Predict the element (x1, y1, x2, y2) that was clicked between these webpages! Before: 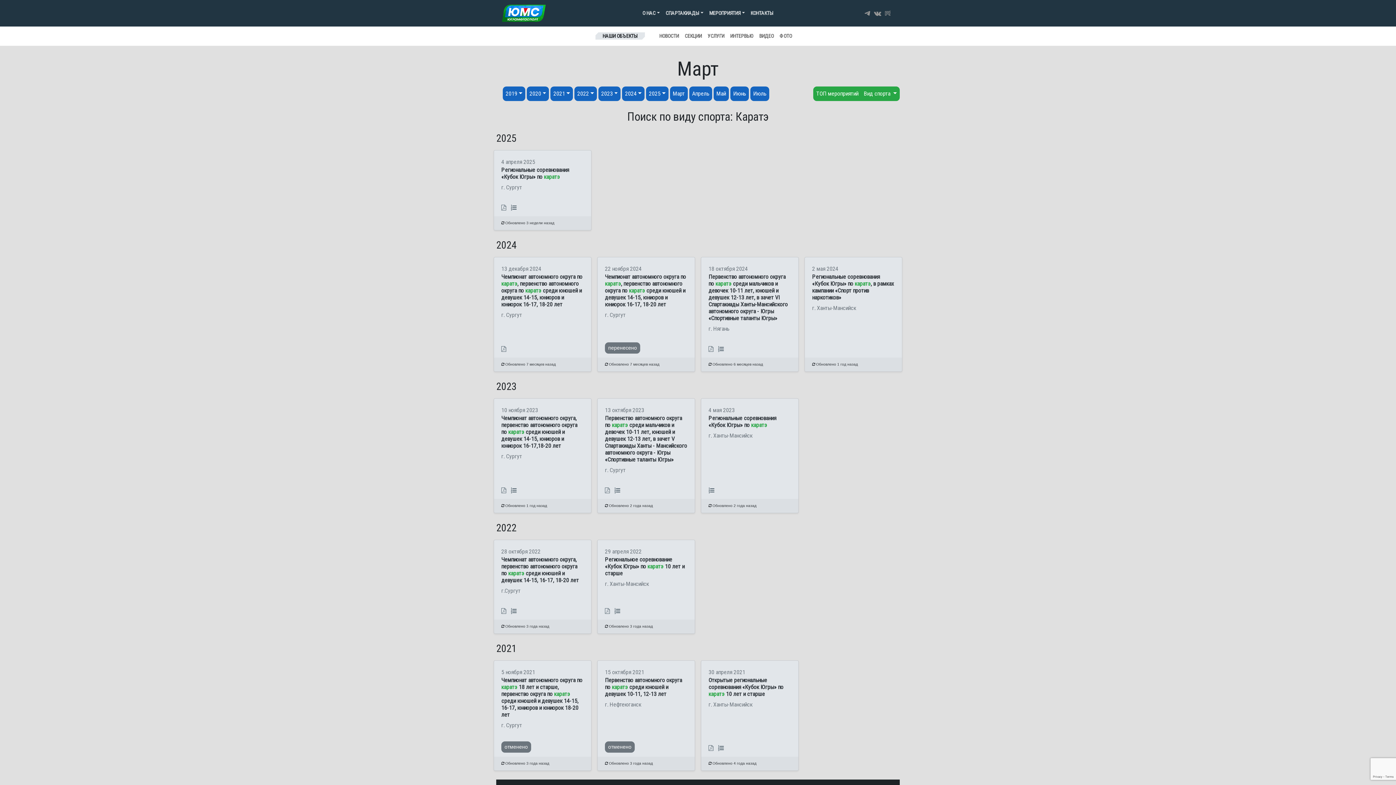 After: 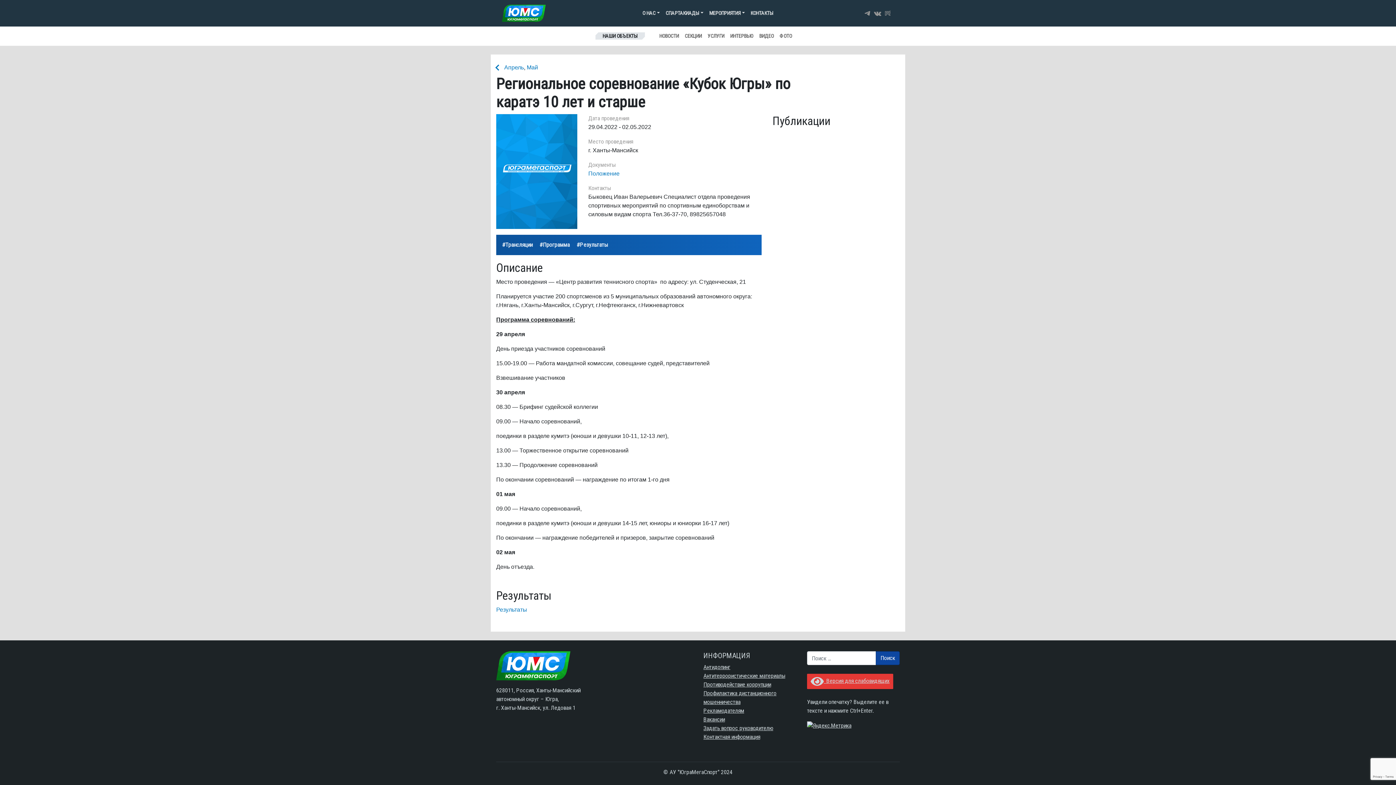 Action: label: Региональное соревнование «Кубок Югры» по каратэ 10 лет и старше bbox: (605, 556, 684, 577)